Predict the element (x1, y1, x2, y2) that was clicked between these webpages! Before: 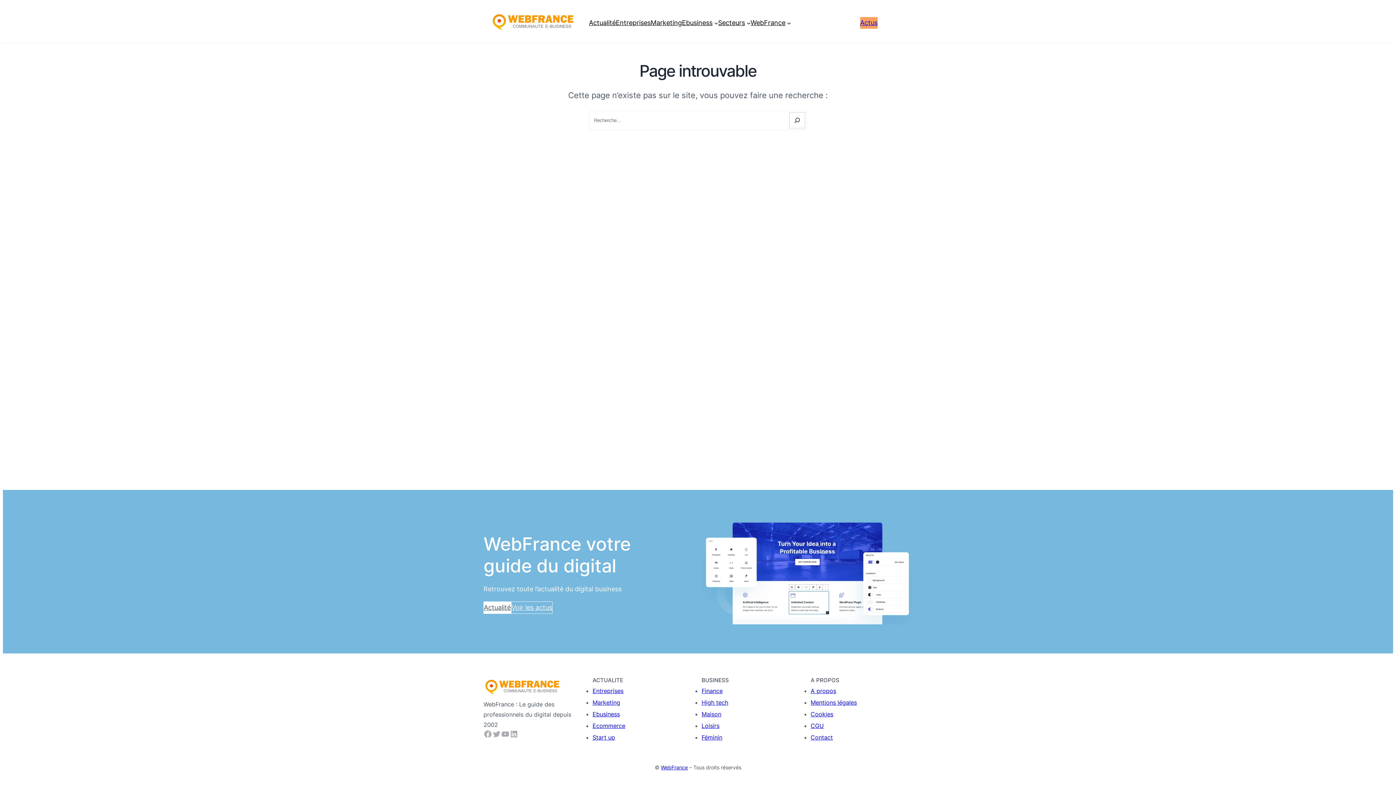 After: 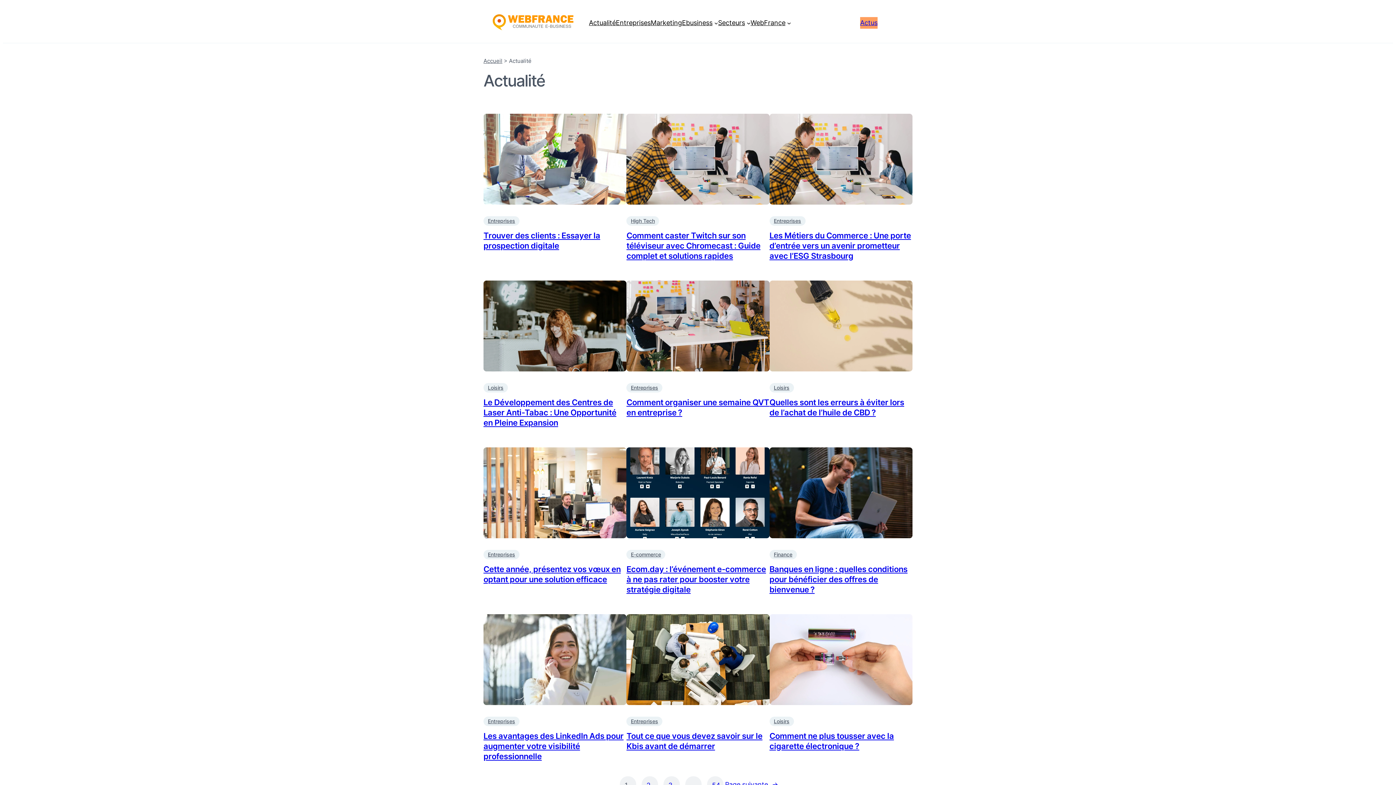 Action: label: Voir les actus bbox: (511, 601, 552, 614)